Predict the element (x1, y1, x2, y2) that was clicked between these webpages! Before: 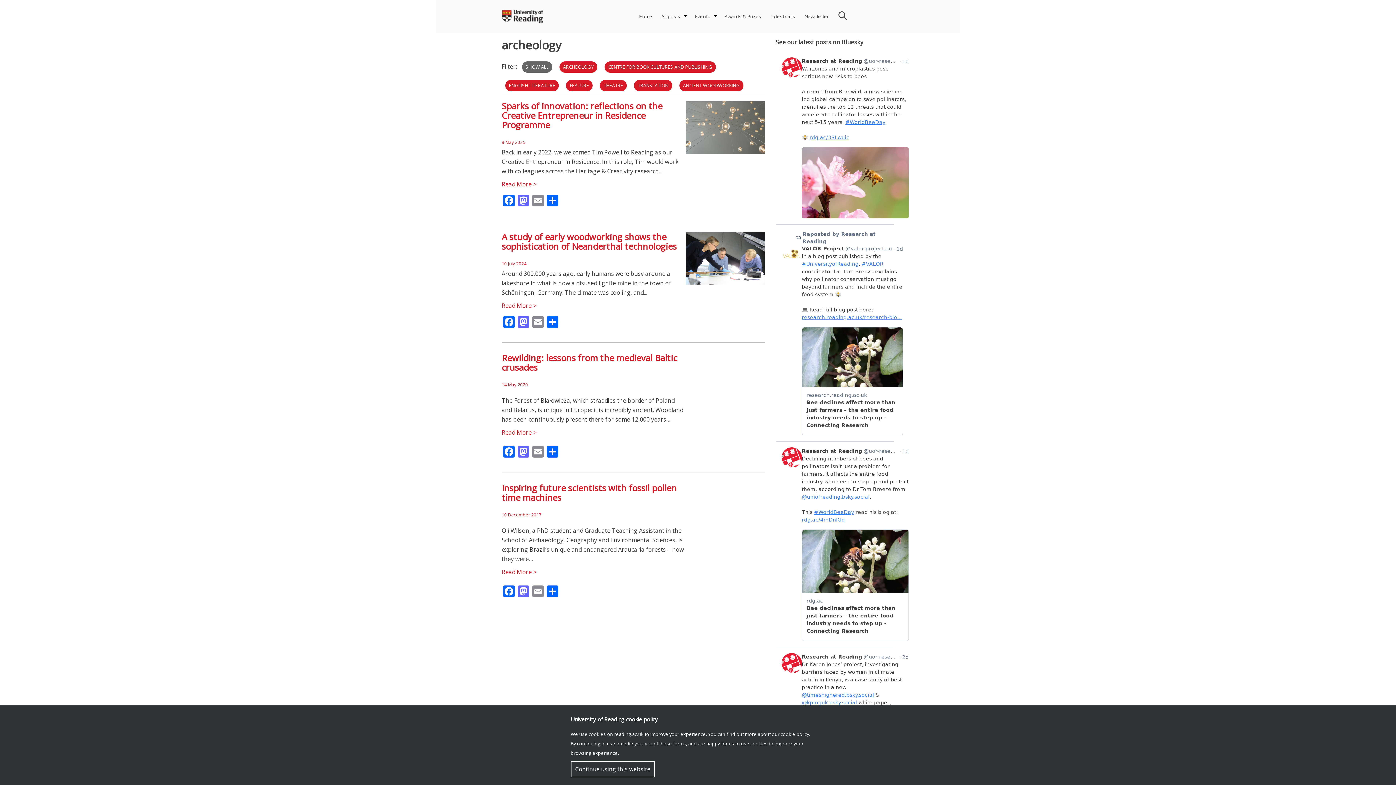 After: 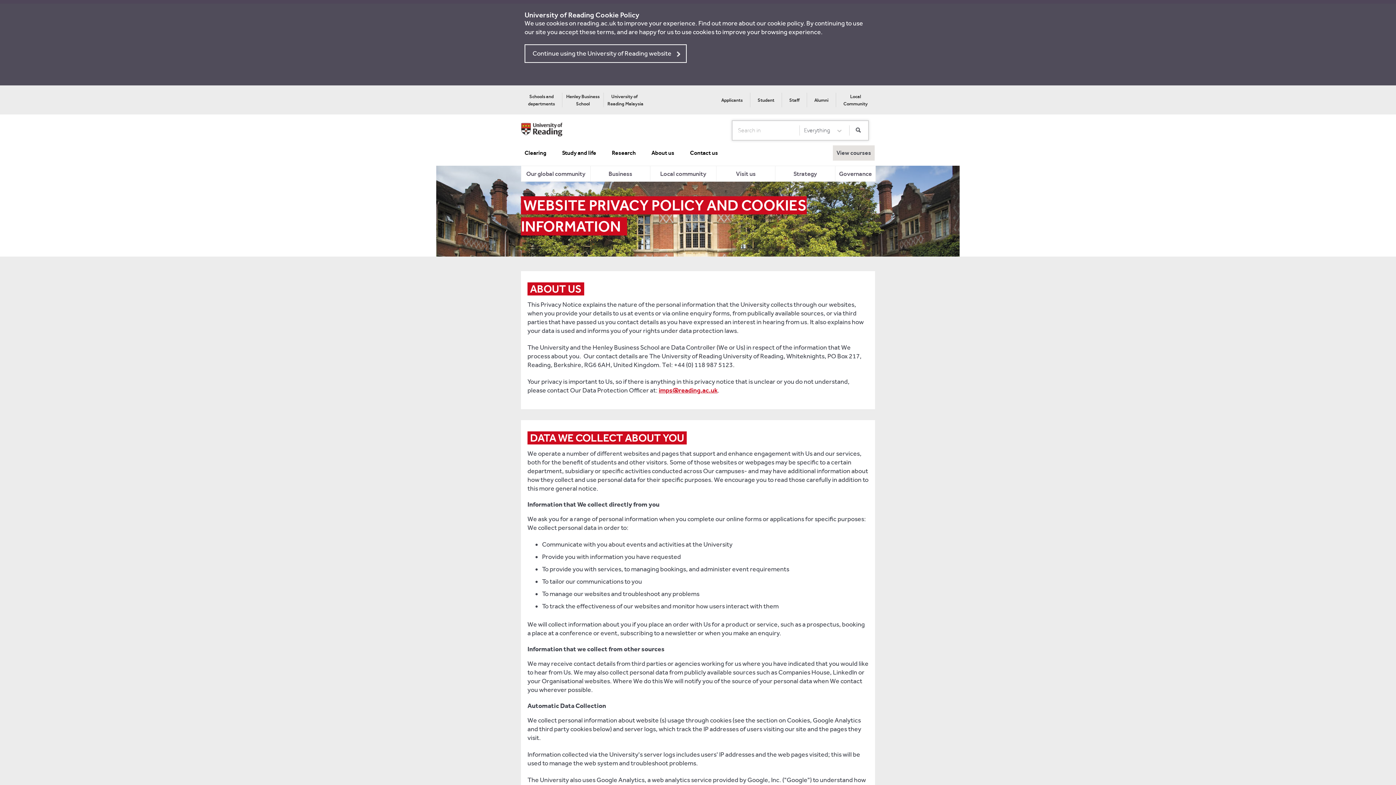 Action: label: cookie policy bbox: (780, 731, 809, 737)